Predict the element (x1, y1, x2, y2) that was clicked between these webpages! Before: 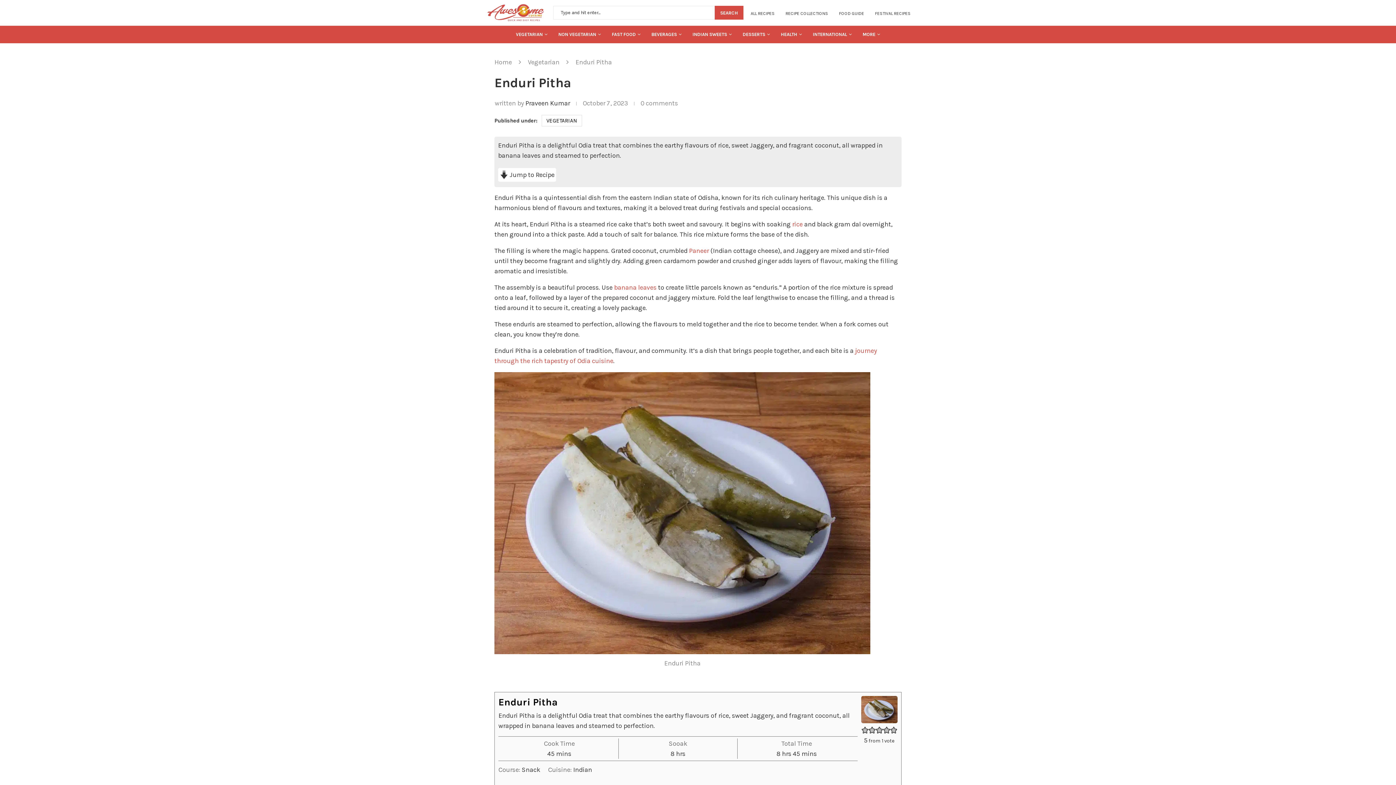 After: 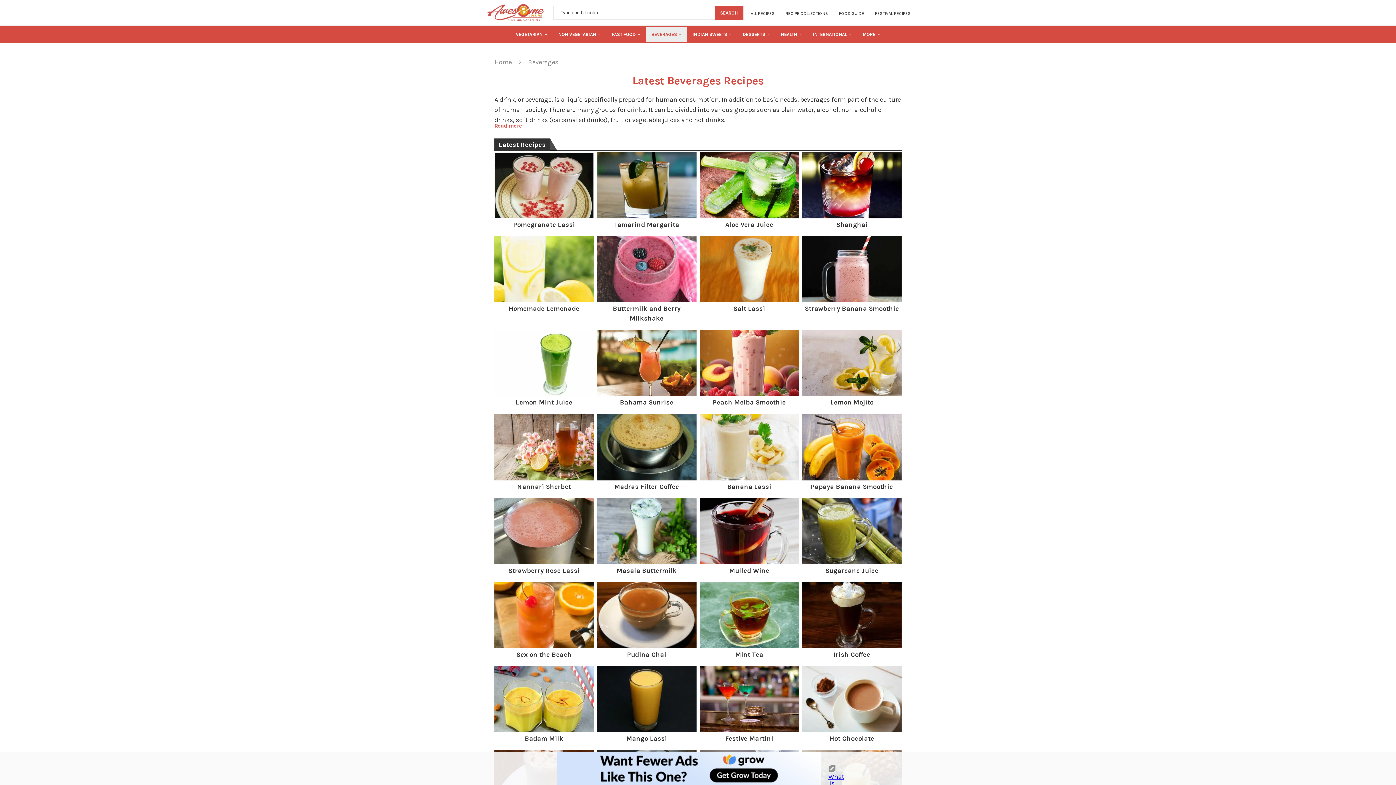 Action: bbox: (646, 27, 687, 41) label: BEVERAGES